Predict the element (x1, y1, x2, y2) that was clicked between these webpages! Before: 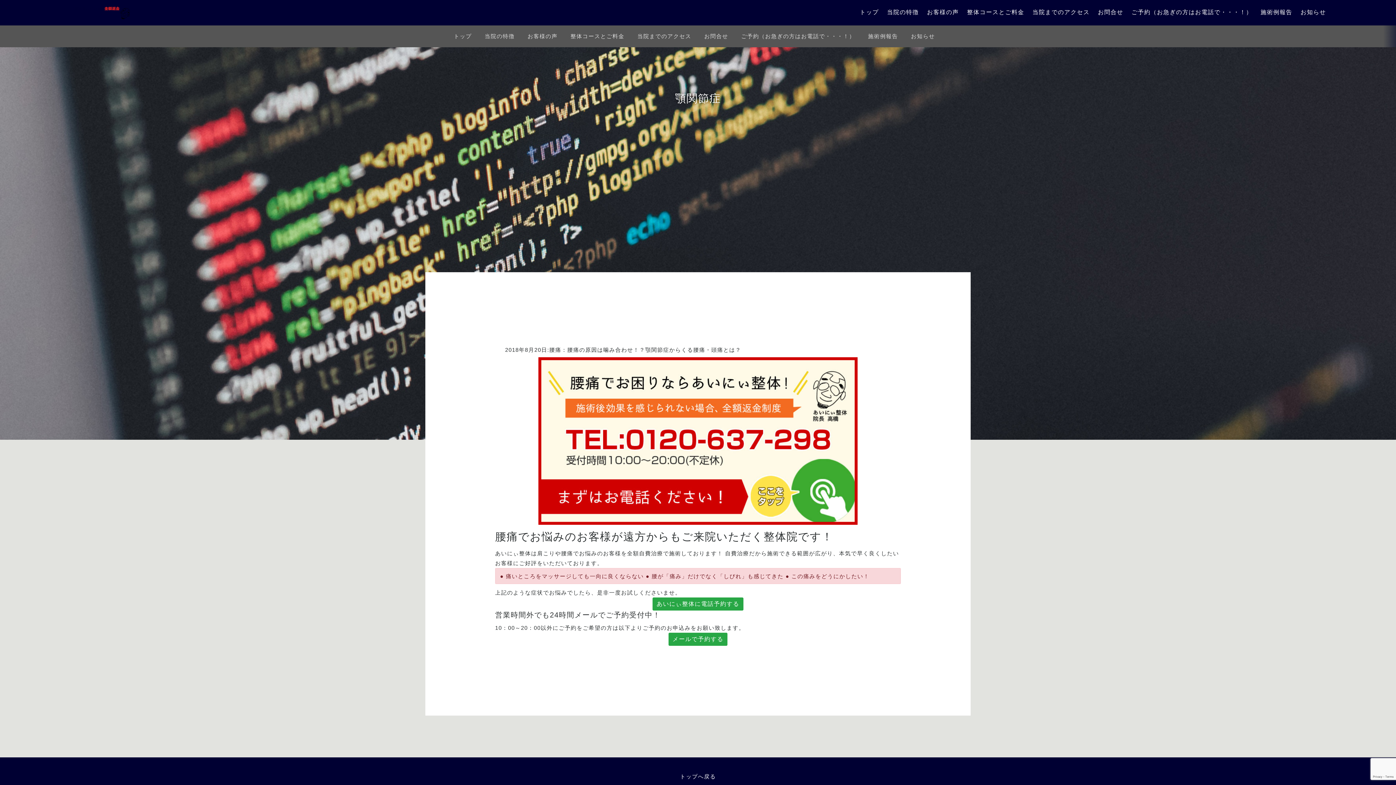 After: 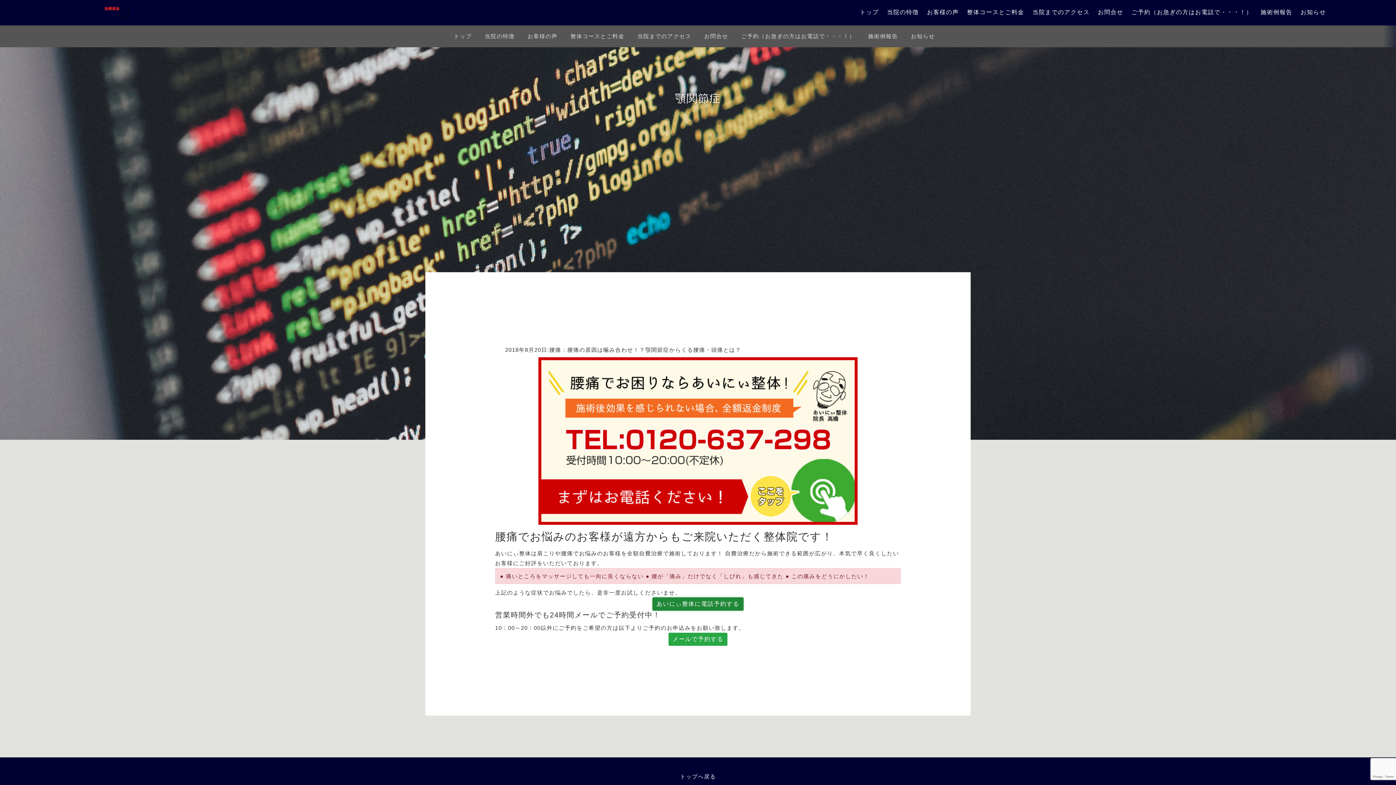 Action: label: あいにぃ整体に電話予約する bbox: (652, 597, 743, 610)